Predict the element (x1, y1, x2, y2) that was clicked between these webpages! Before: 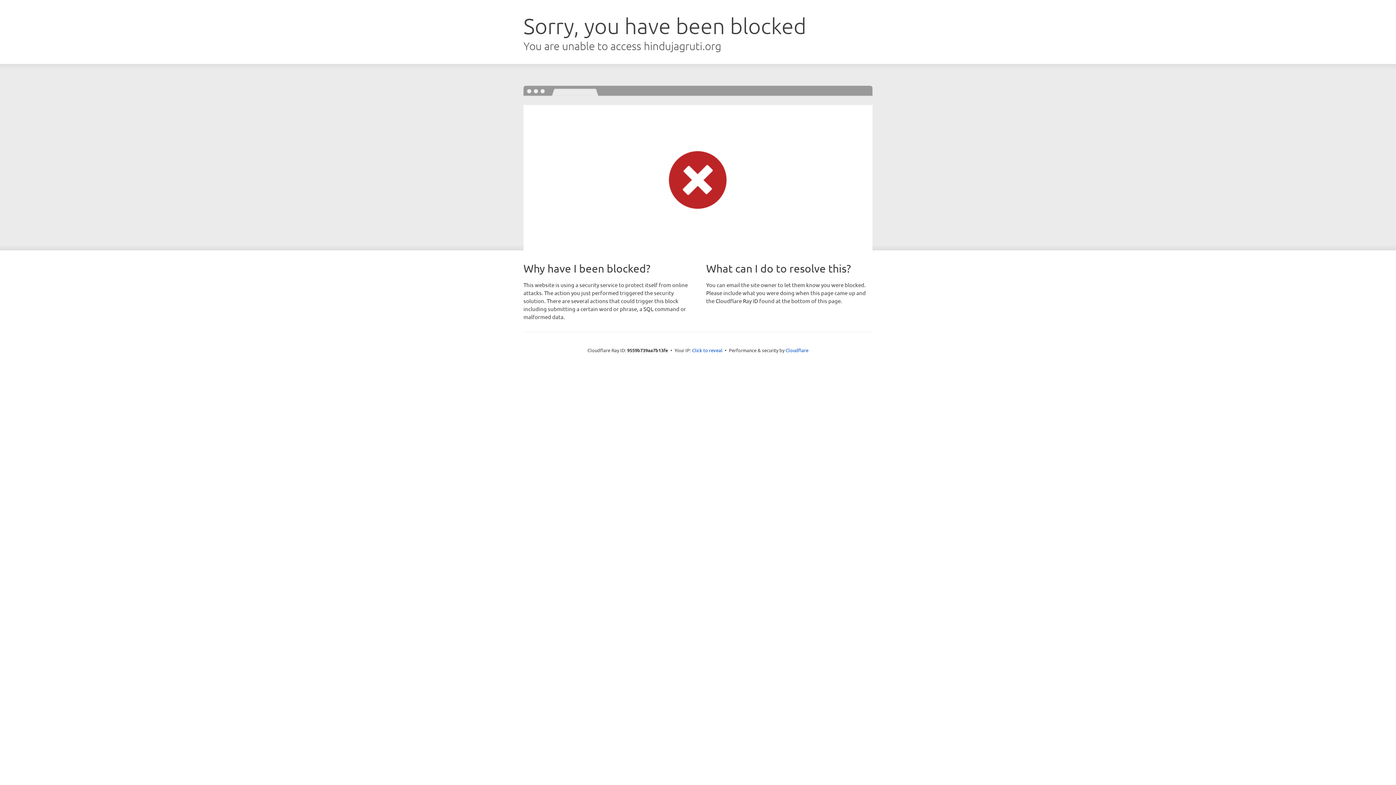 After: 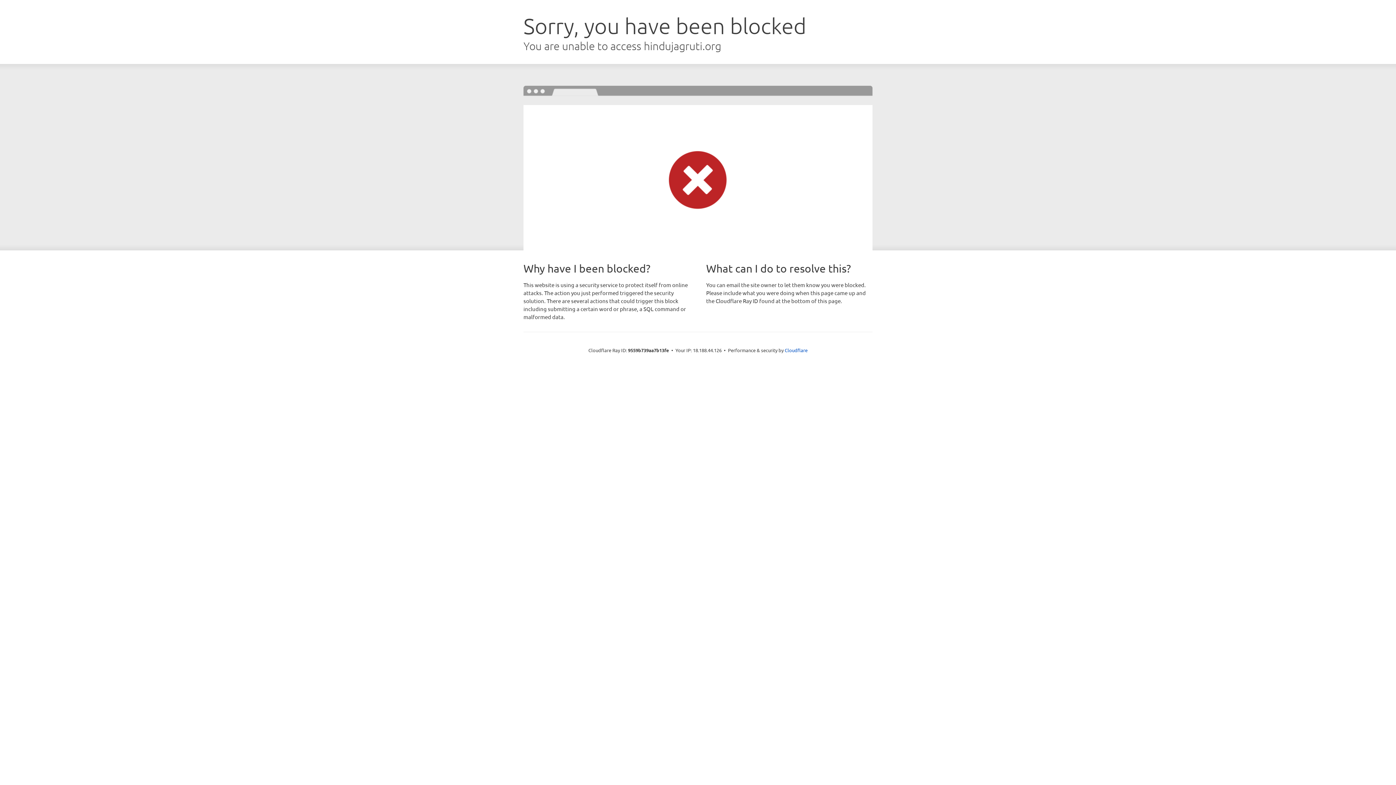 Action: label: Click to reveal bbox: (692, 346, 722, 353)